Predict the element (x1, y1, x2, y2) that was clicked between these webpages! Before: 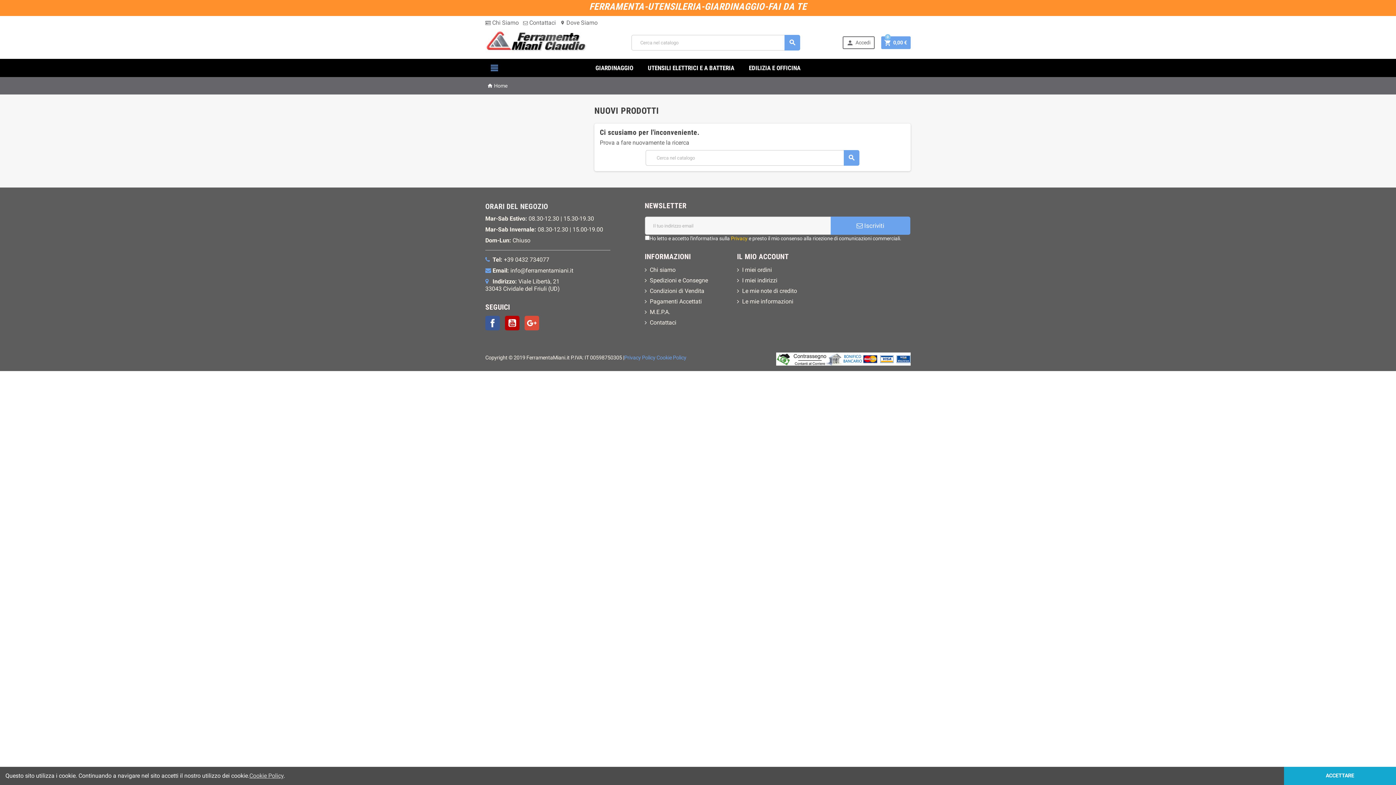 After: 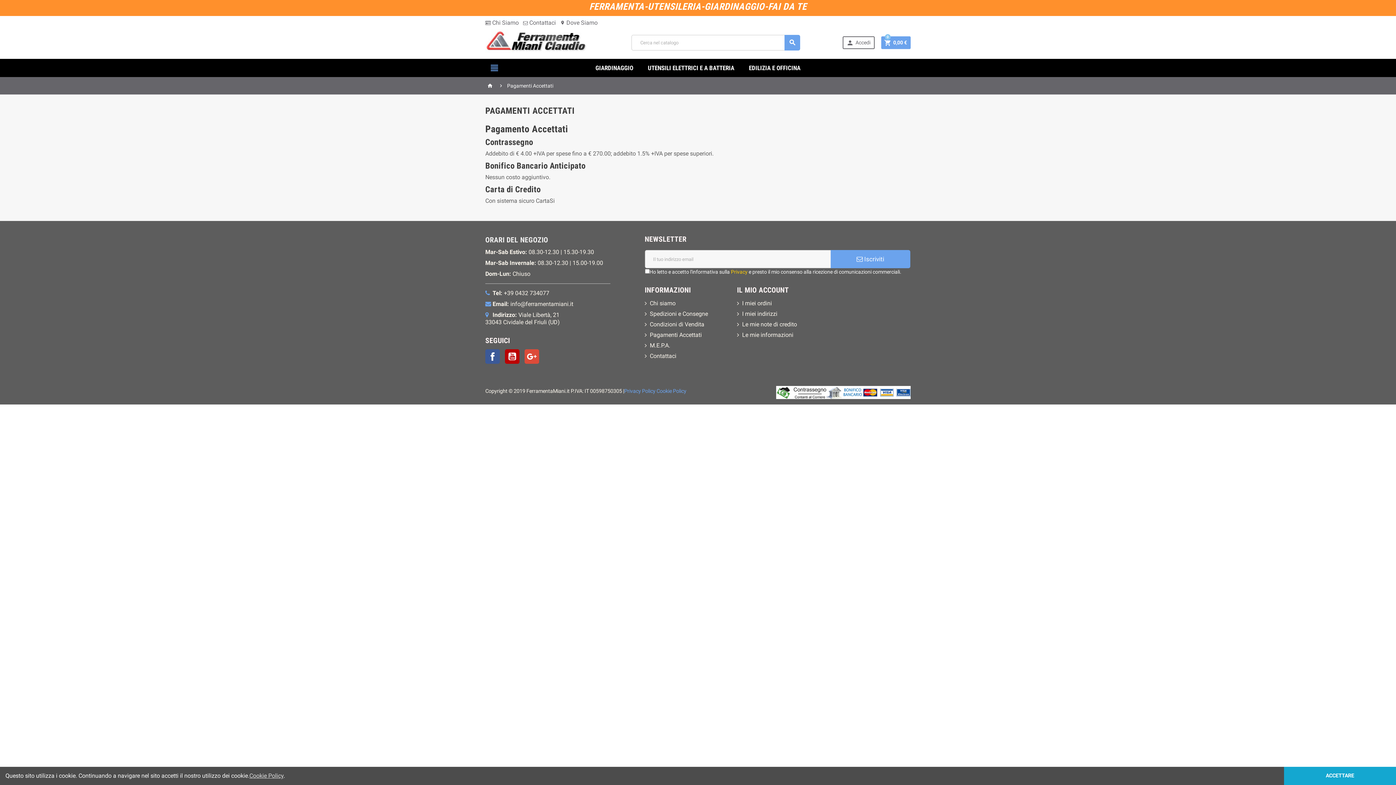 Action: label: Pagamenti Accettati bbox: (644, 298, 702, 305)